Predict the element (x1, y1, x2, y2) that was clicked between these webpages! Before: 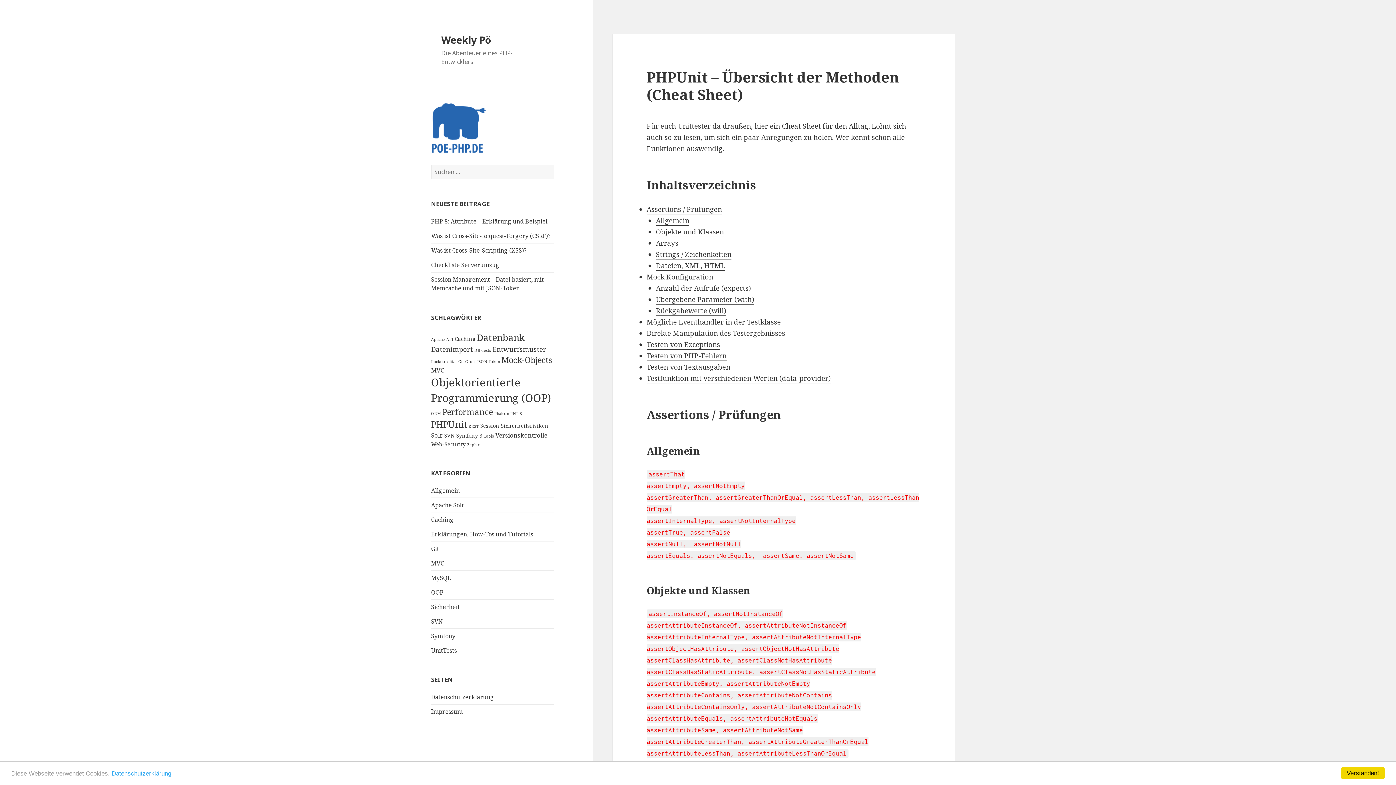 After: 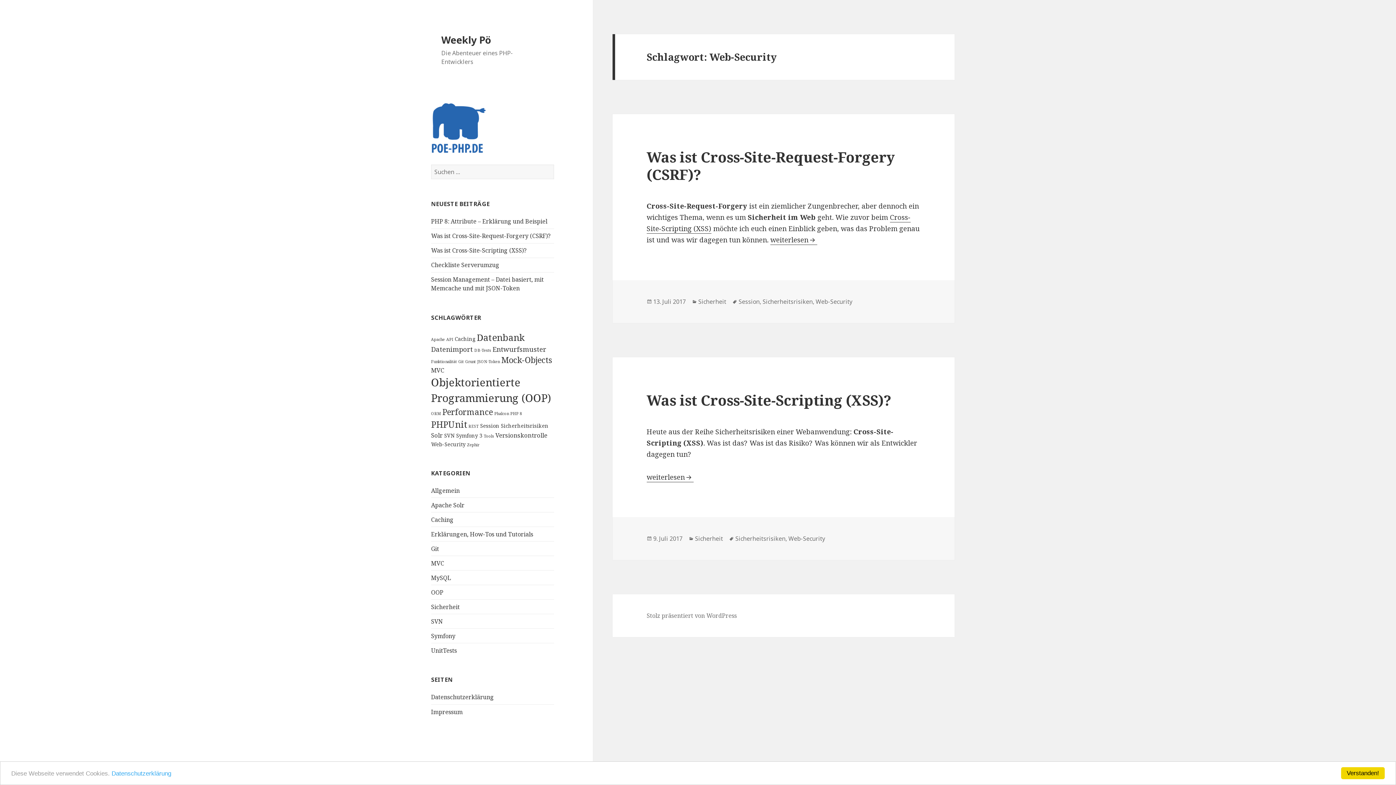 Action: label: Web-Security (2 Einträge) bbox: (431, 440, 465, 447)